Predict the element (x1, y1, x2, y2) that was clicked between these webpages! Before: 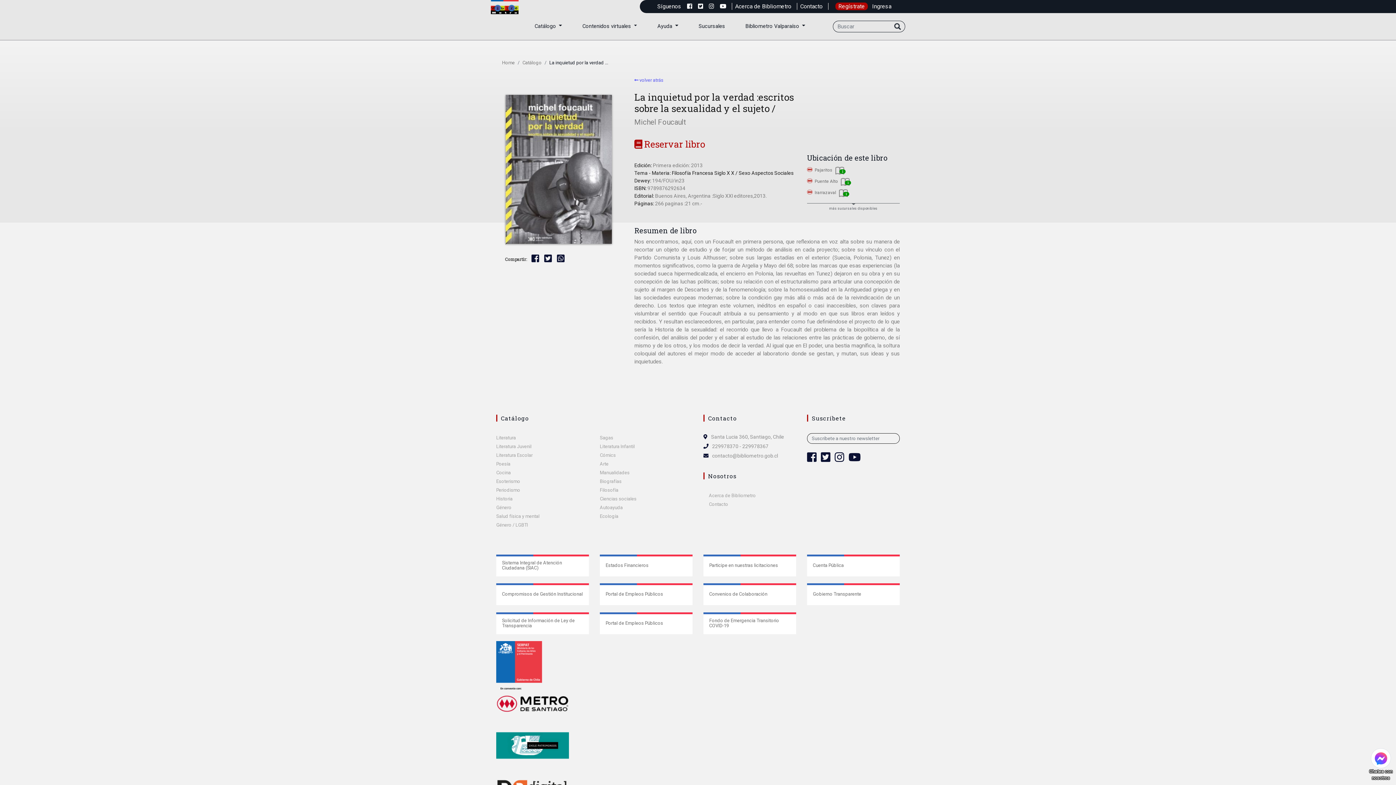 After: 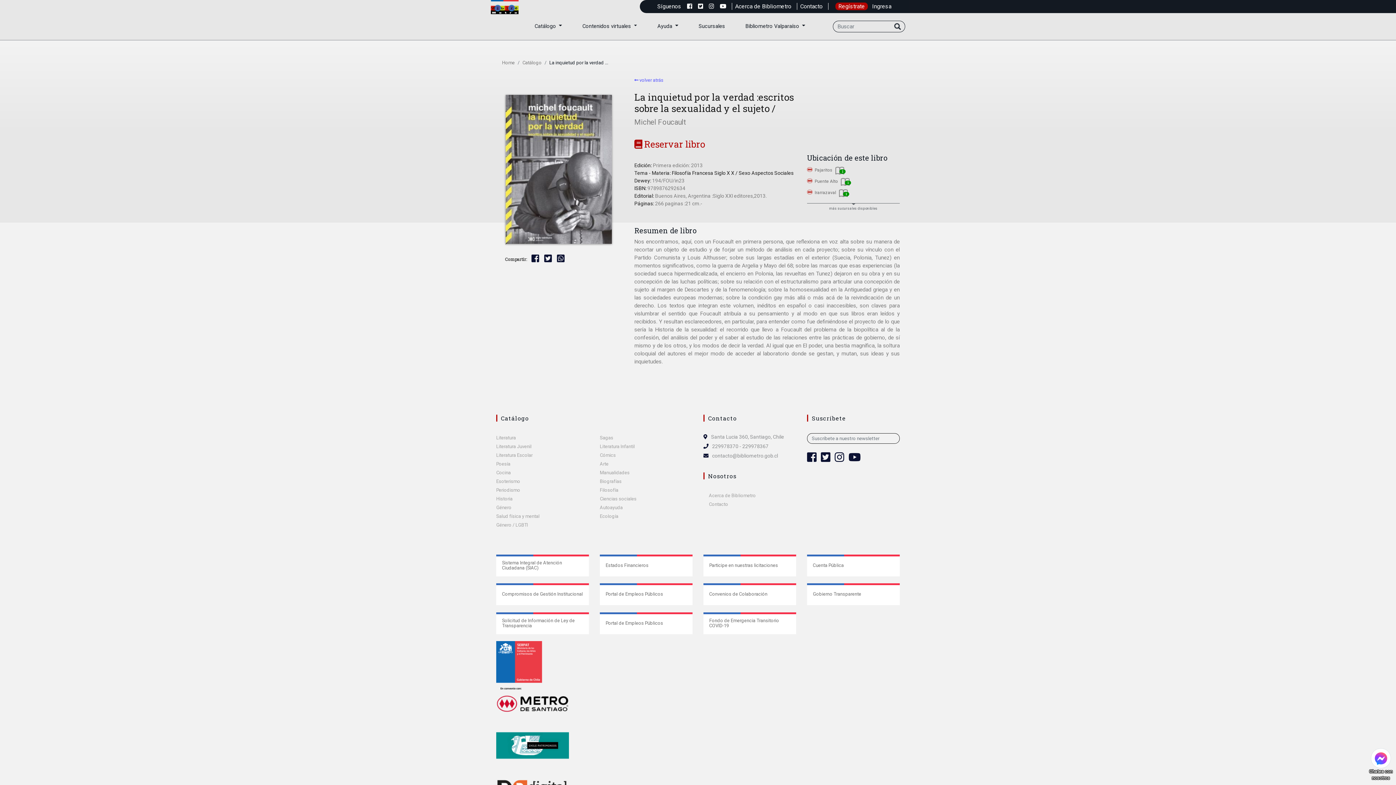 Action: bbox: (654, 2, 684, 9) label: Síguenos